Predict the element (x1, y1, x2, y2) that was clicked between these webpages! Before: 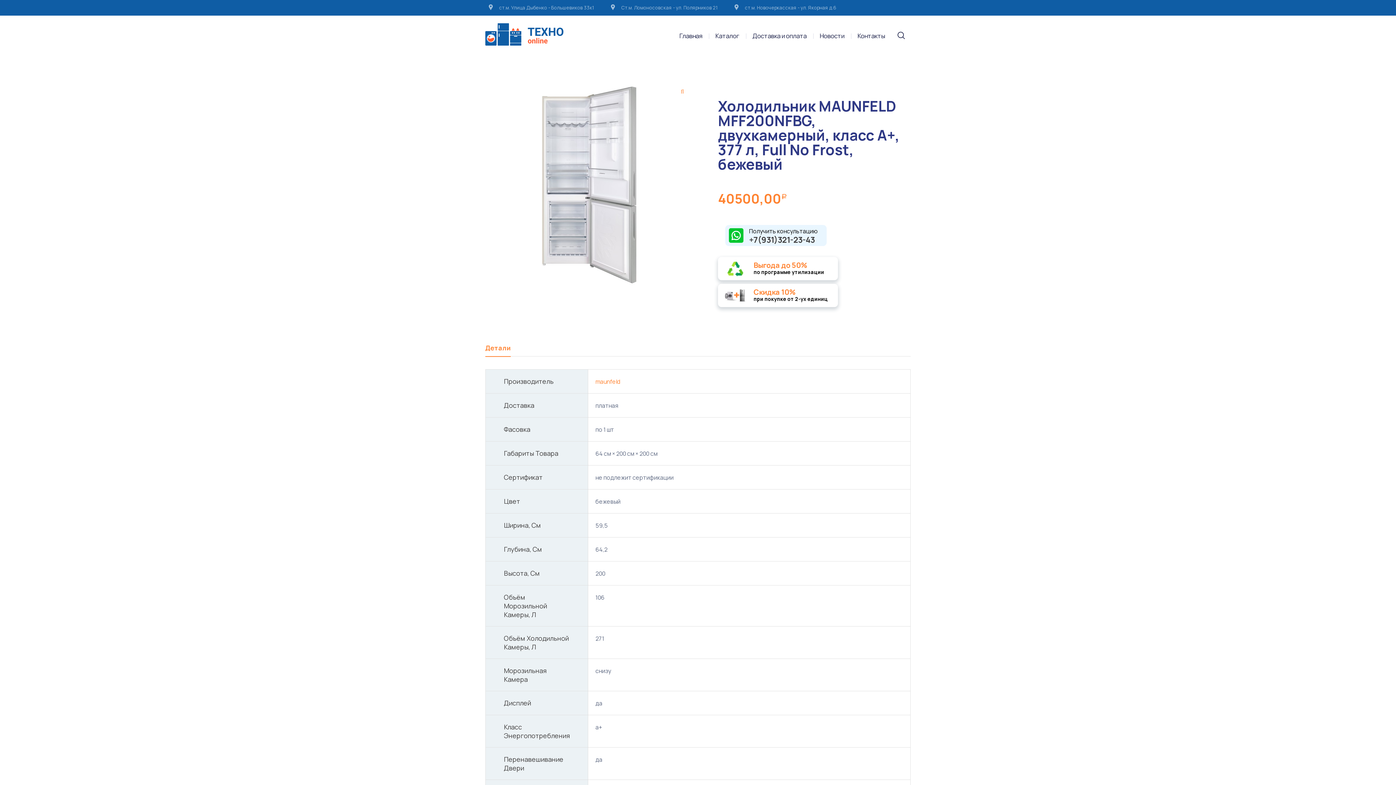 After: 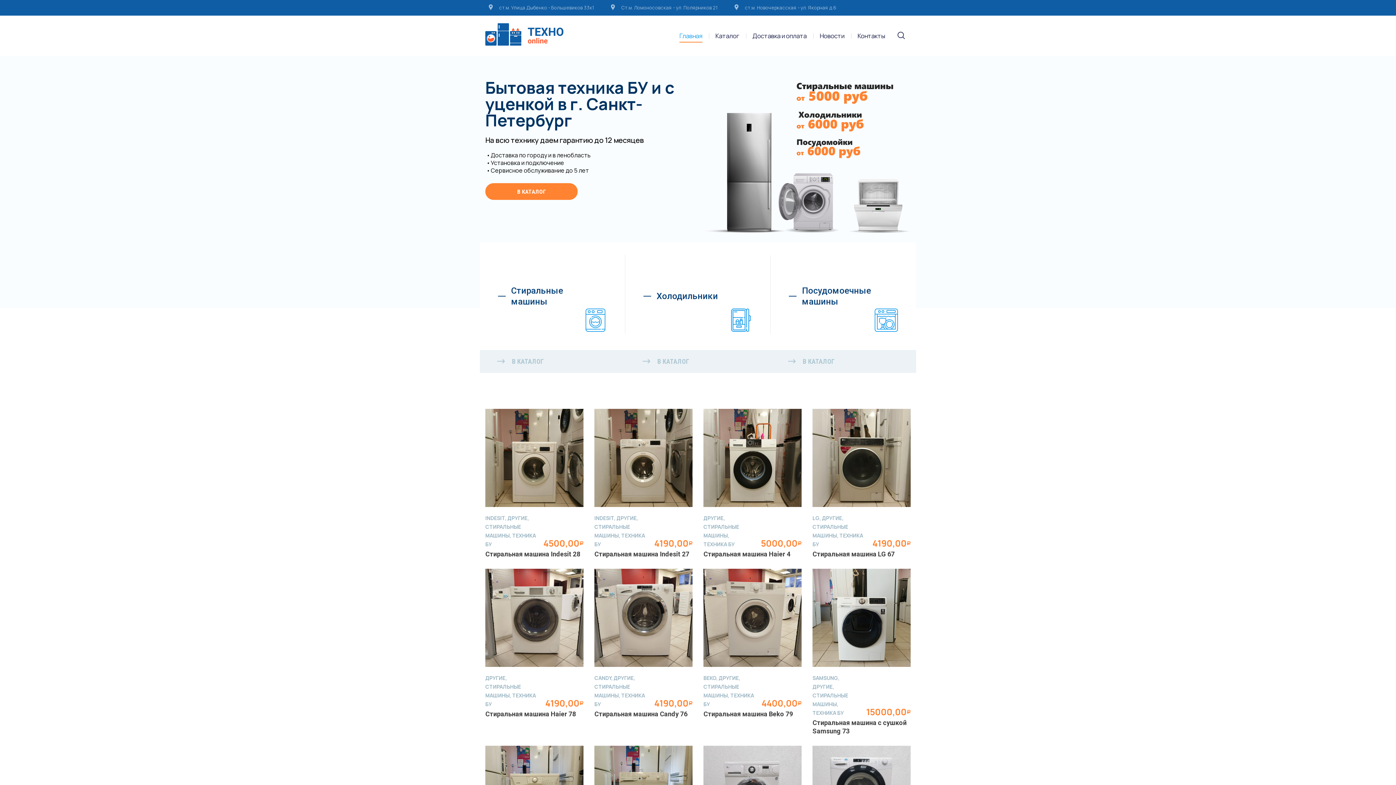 Action: label: Главная bbox: (673, 26, 709, 45)